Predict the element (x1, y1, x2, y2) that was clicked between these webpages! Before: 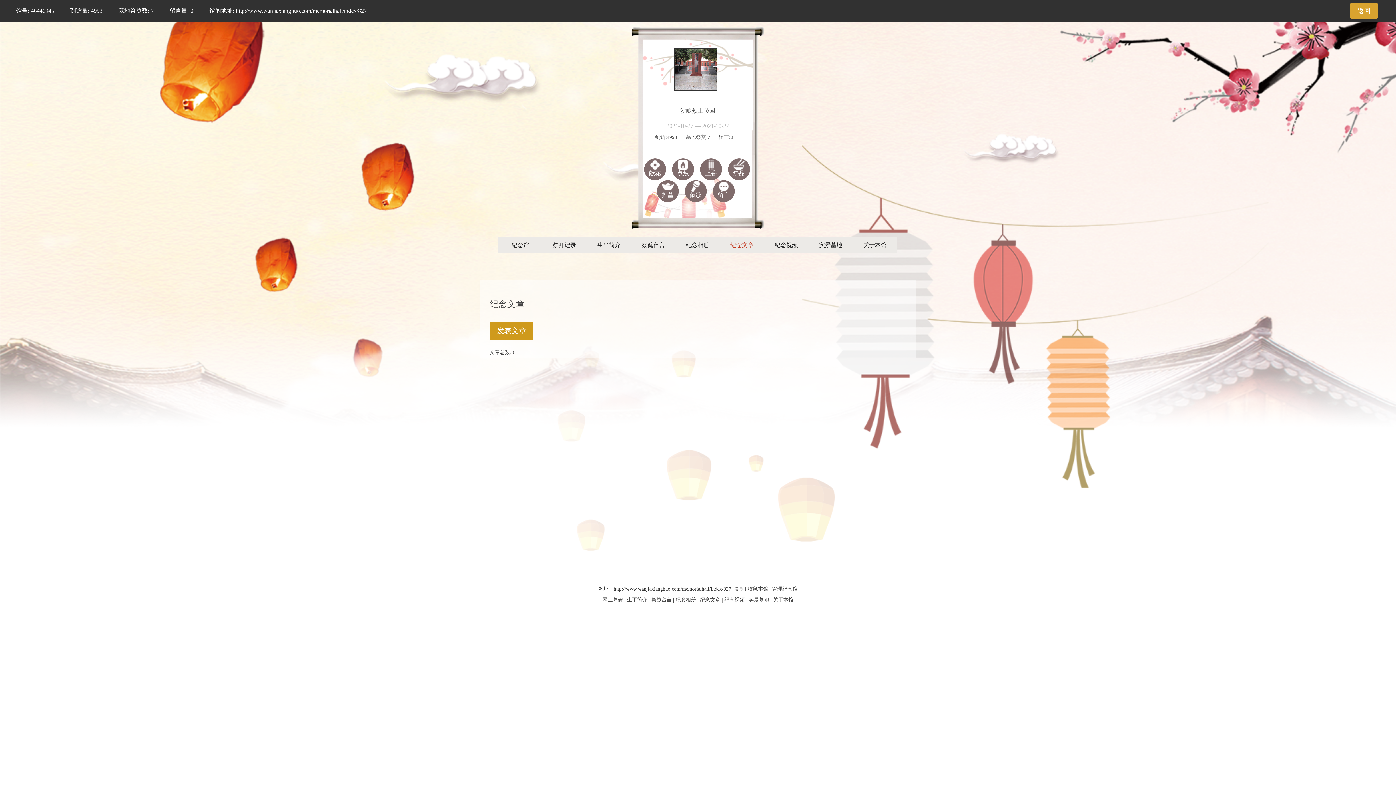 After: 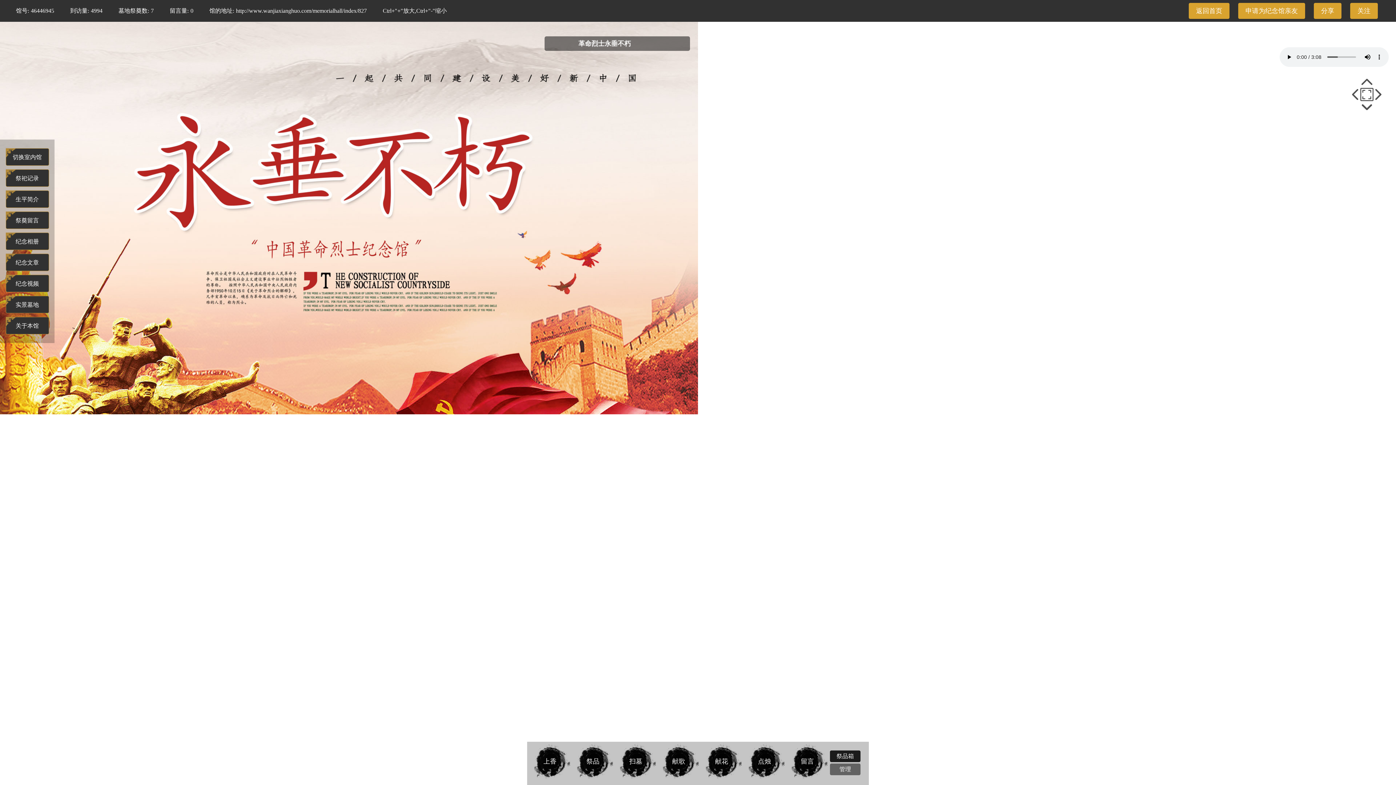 Action: label: 点烛 bbox: (672, 158, 694, 180)